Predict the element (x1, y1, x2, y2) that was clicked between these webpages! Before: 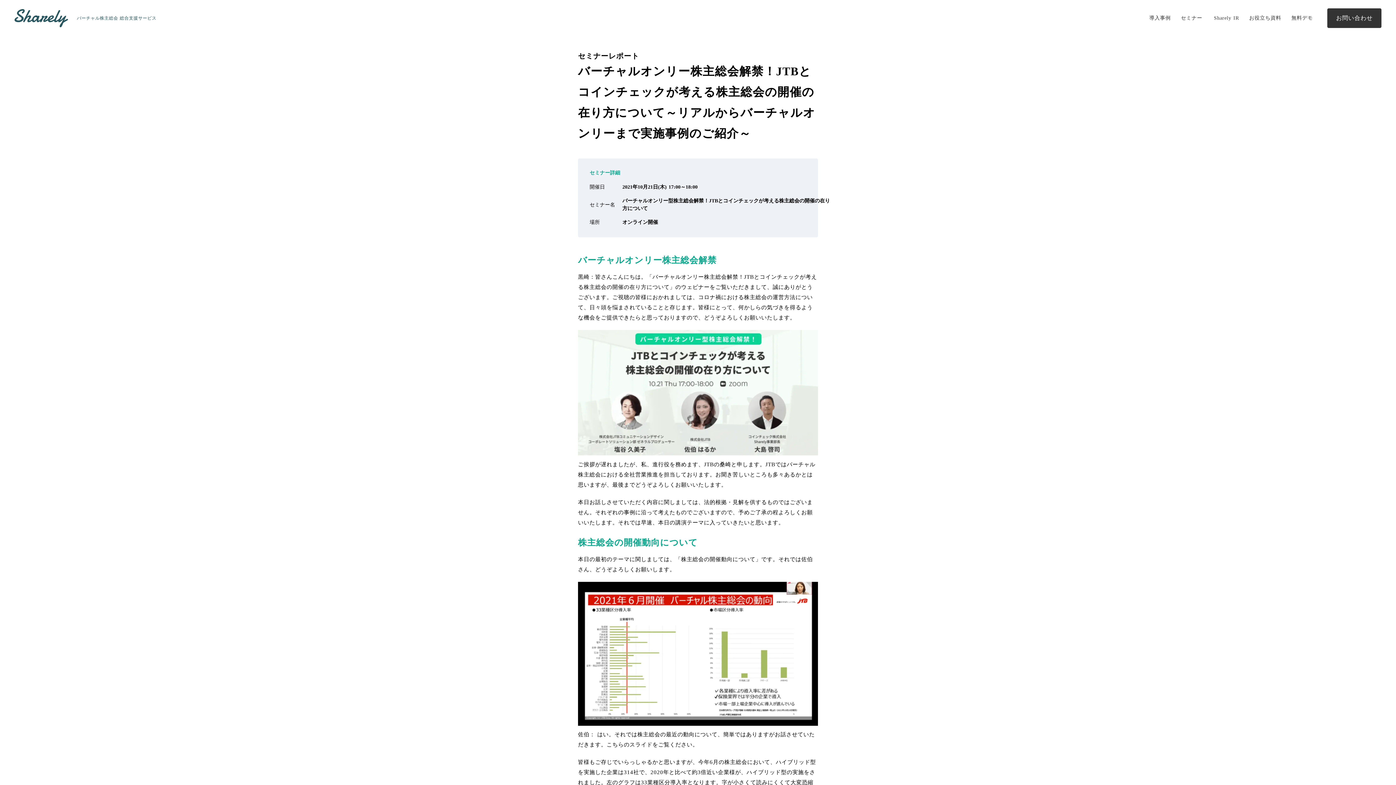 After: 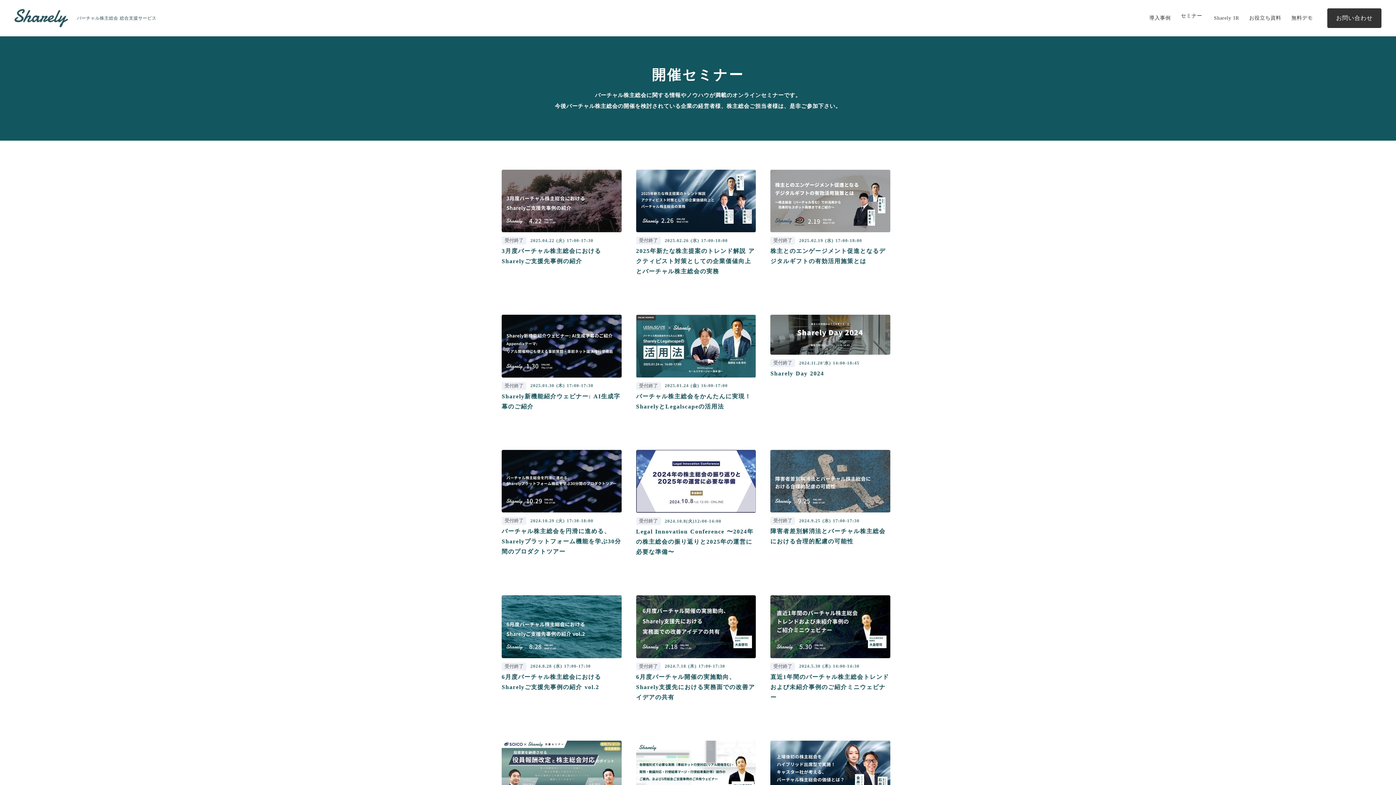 Action: bbox: (1181, 13, 1202, 23) label: セミナー